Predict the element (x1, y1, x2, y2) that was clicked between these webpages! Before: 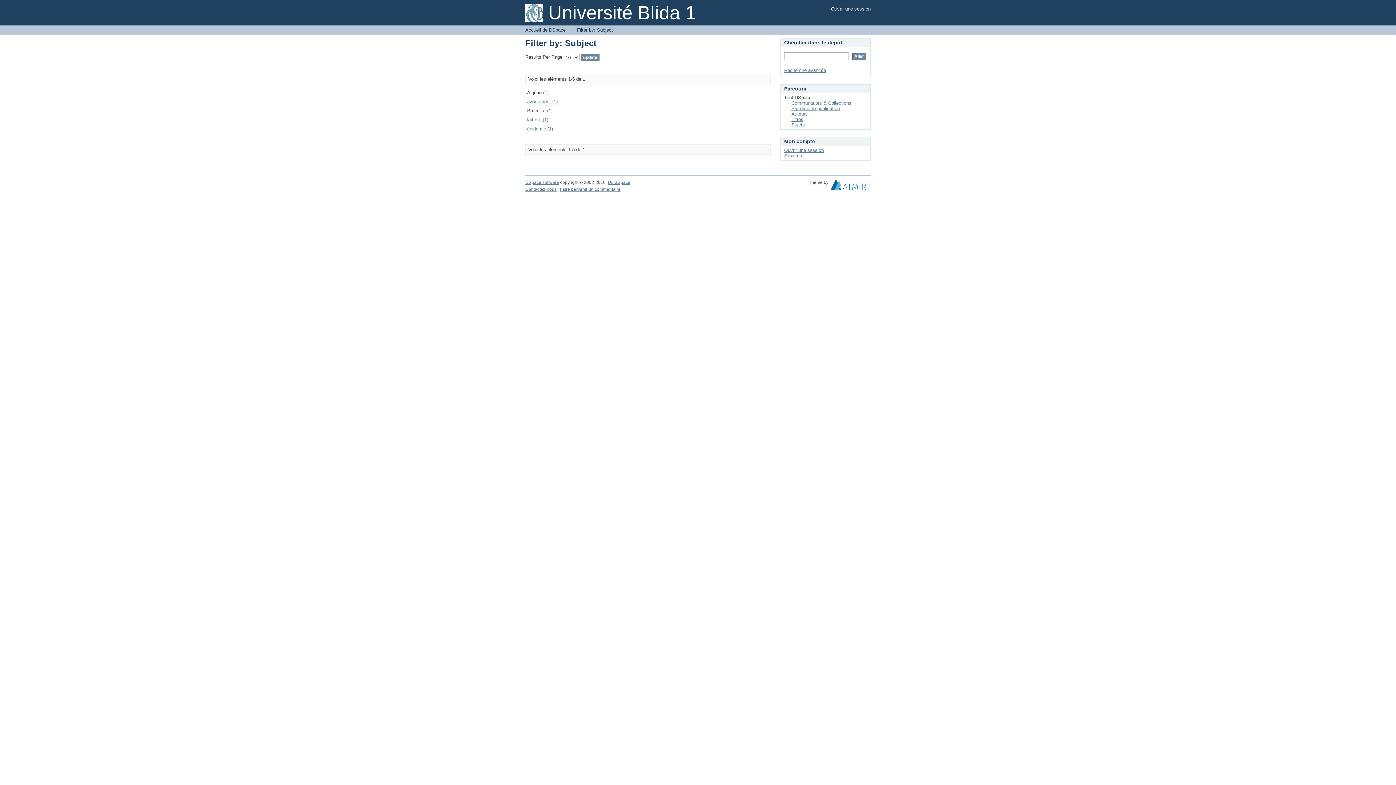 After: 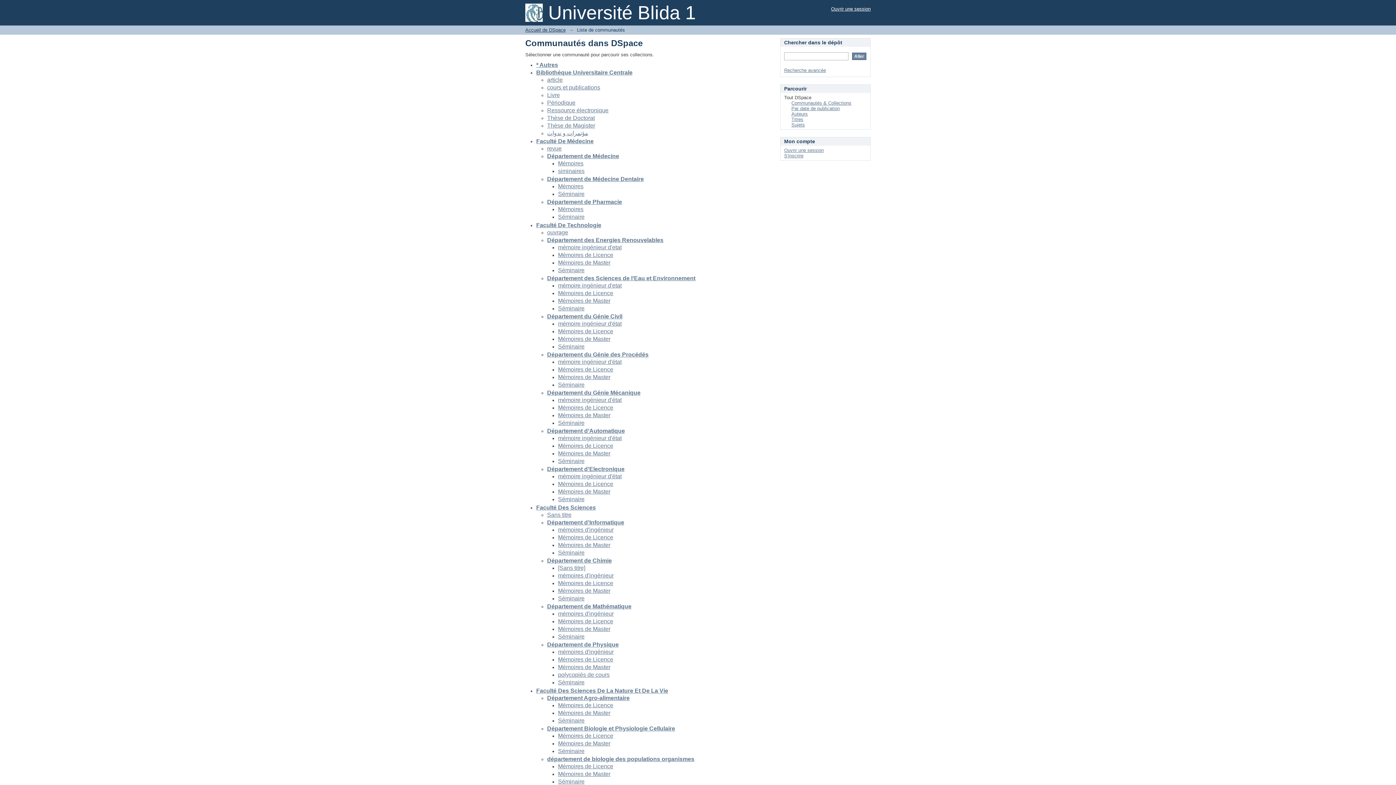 Action: bbox: (791, 100, 851, 105) label: Communautés & Collections